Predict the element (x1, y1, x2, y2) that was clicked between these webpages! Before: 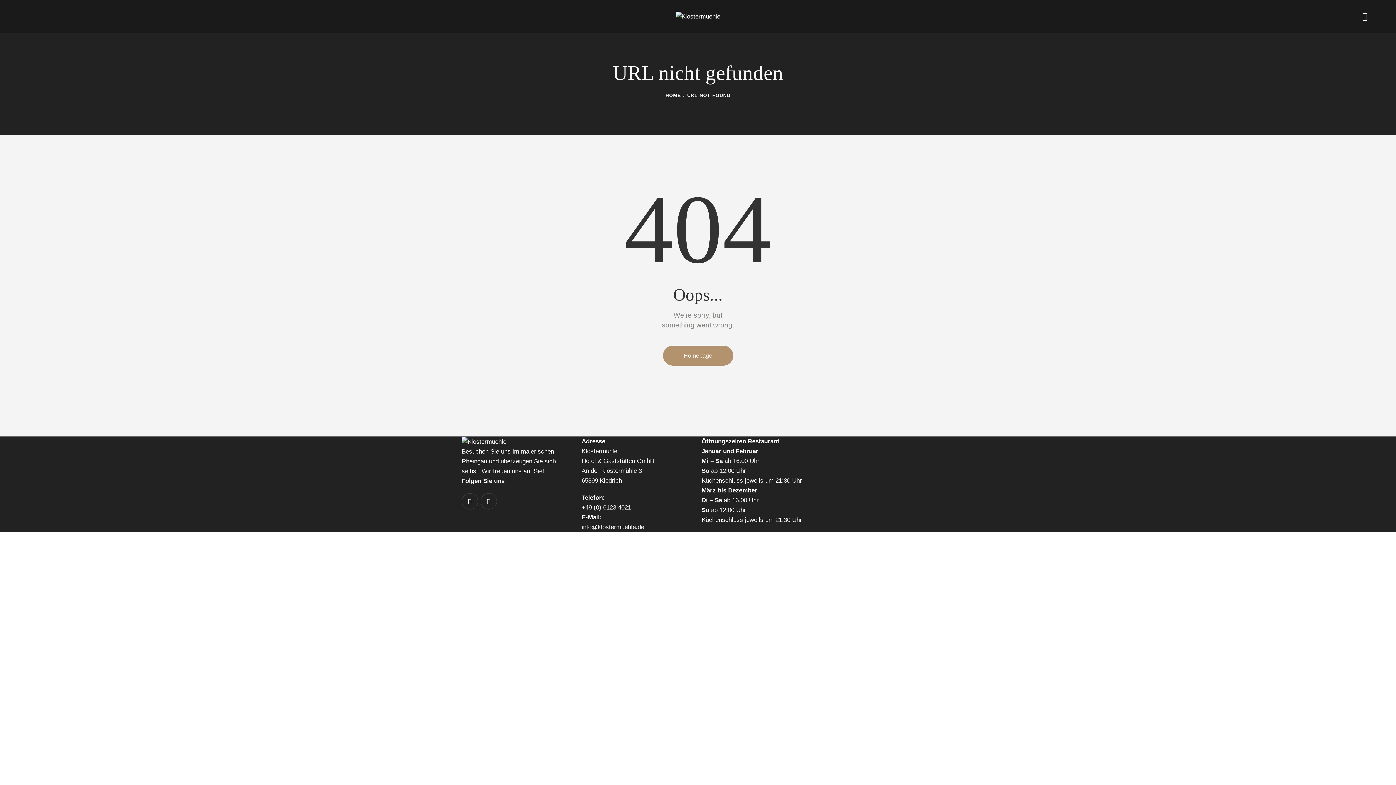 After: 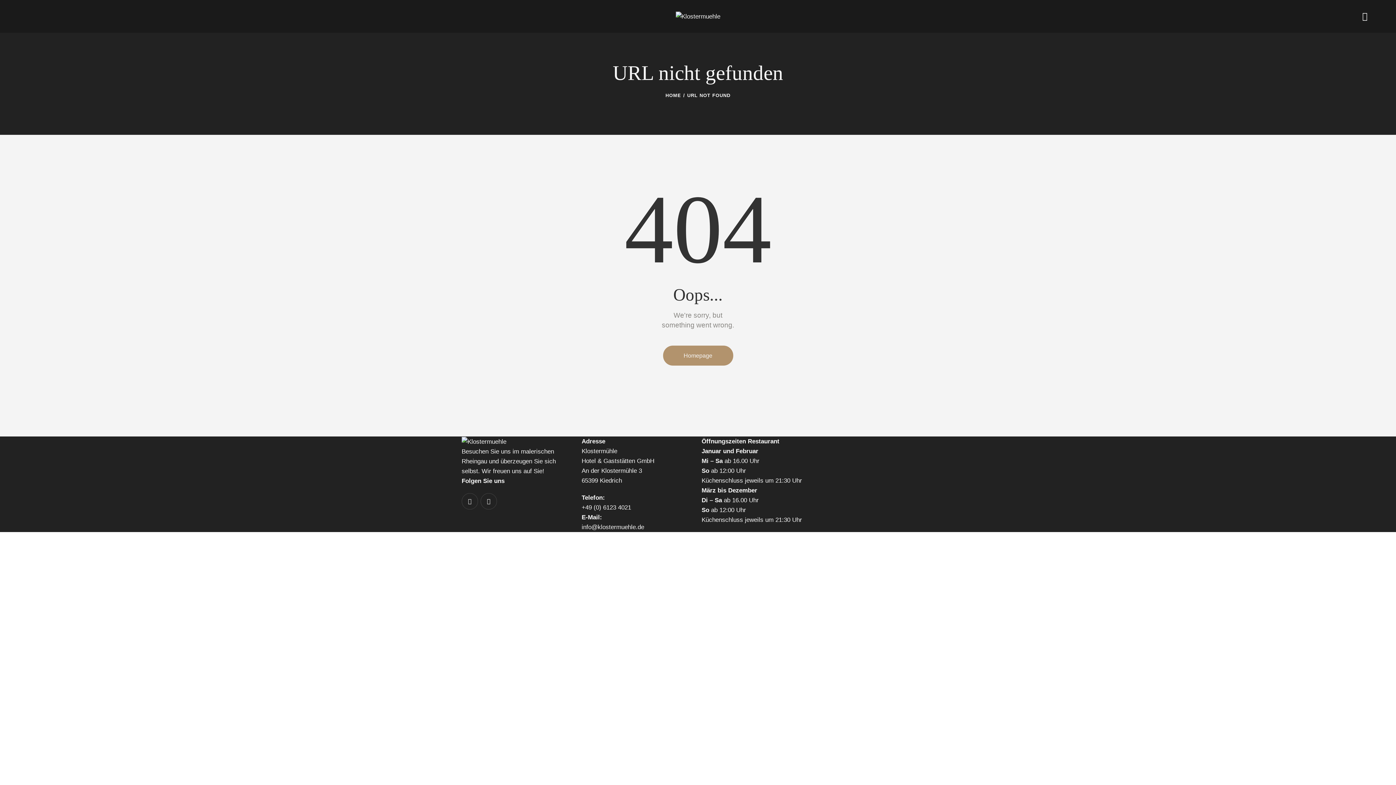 Action: bbox: (7, 772, 24, 779)